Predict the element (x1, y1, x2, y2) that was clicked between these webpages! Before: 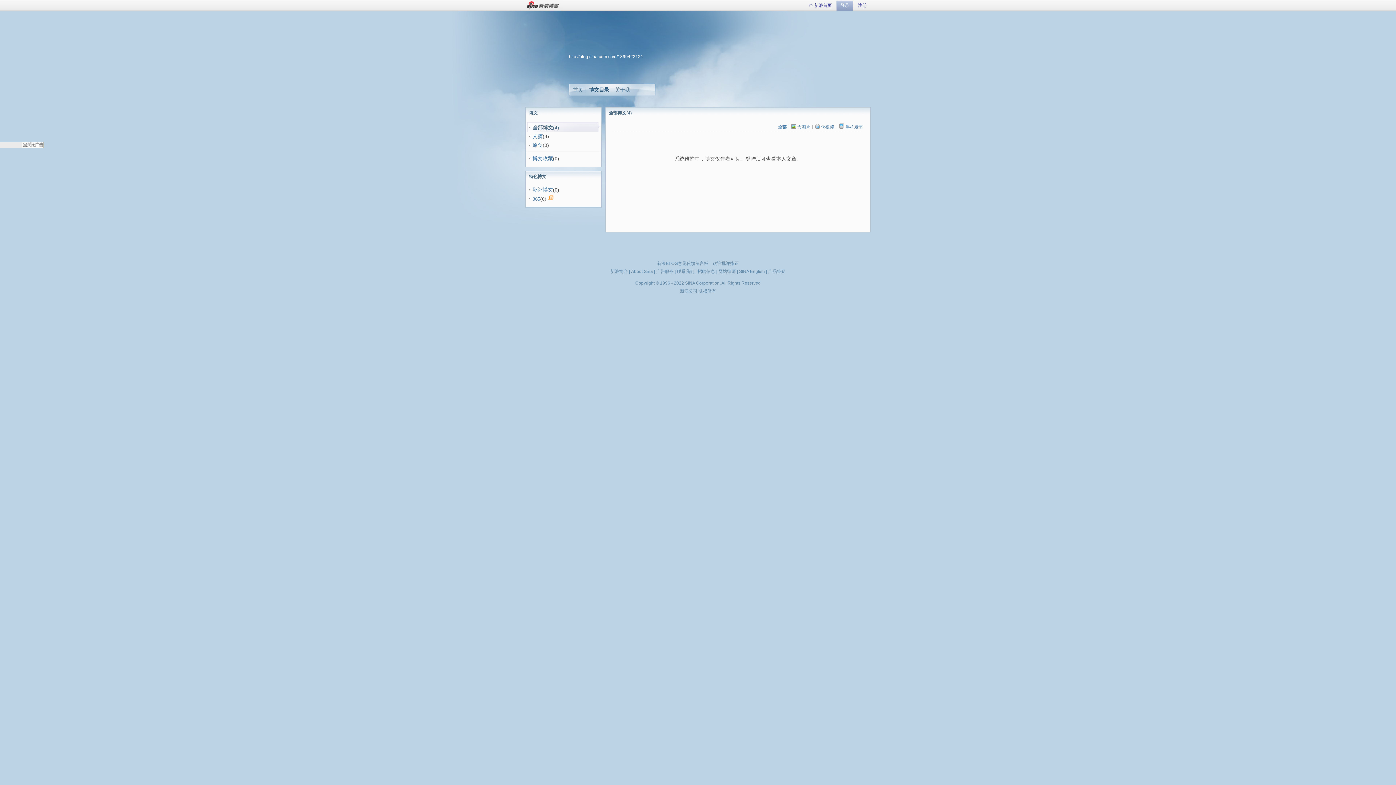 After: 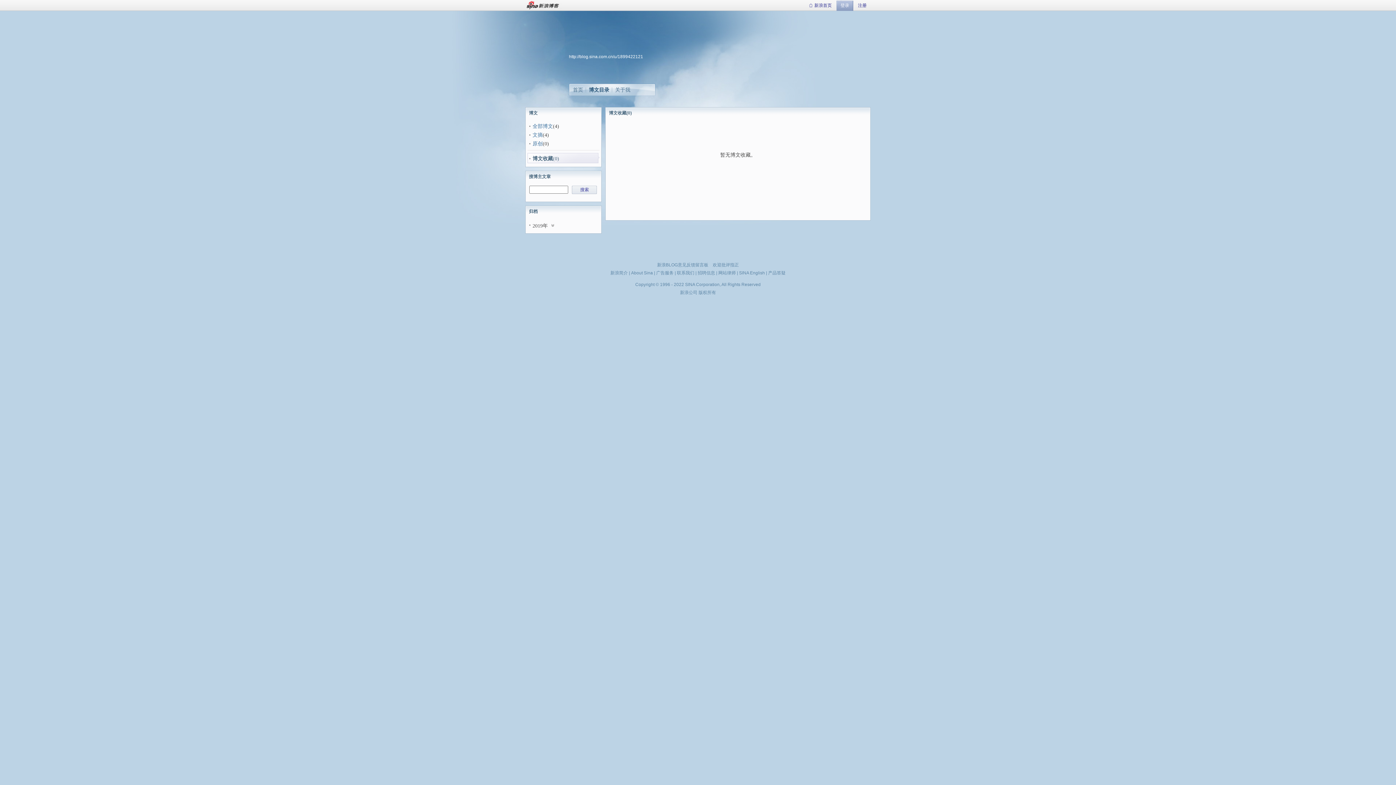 Action: label: 博文收藏 bbox: (532, 156, 553, 161)